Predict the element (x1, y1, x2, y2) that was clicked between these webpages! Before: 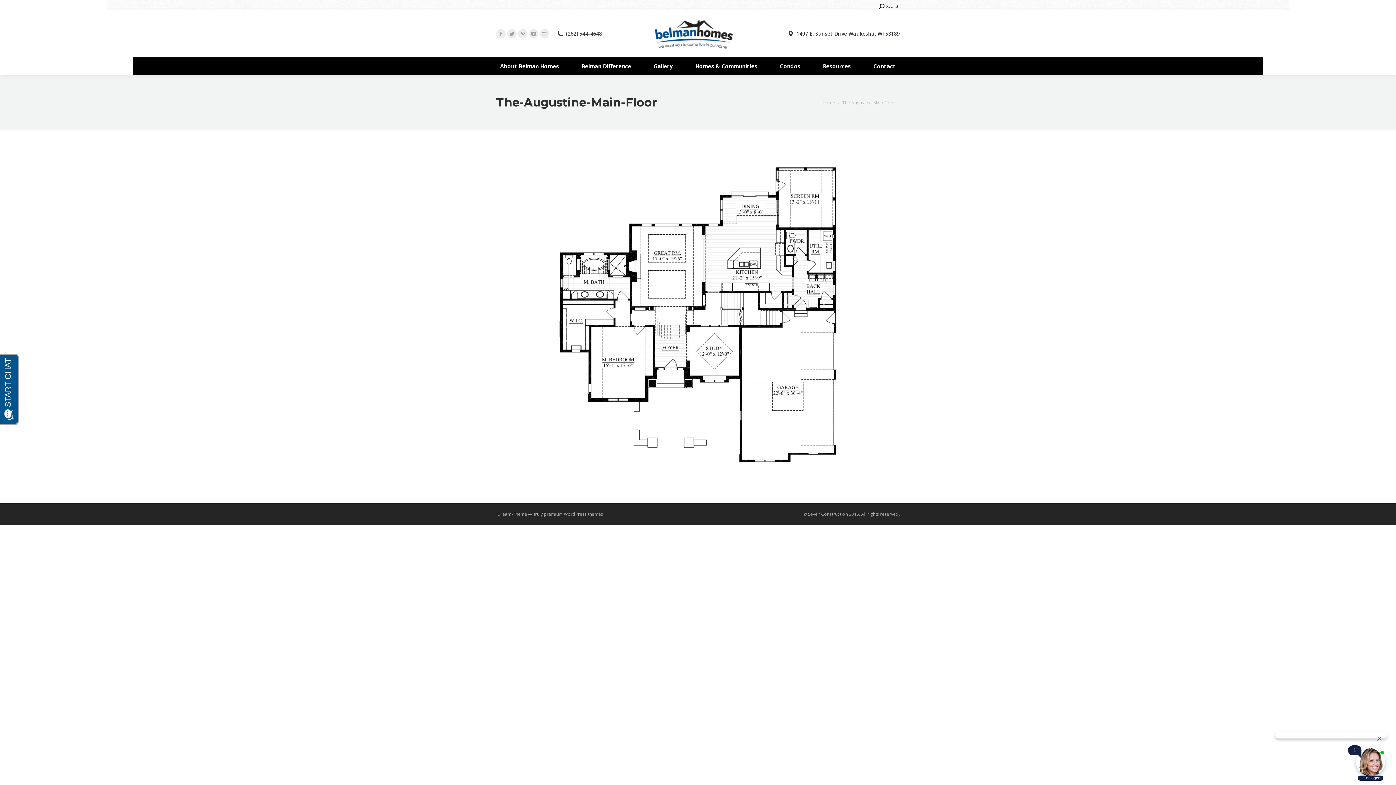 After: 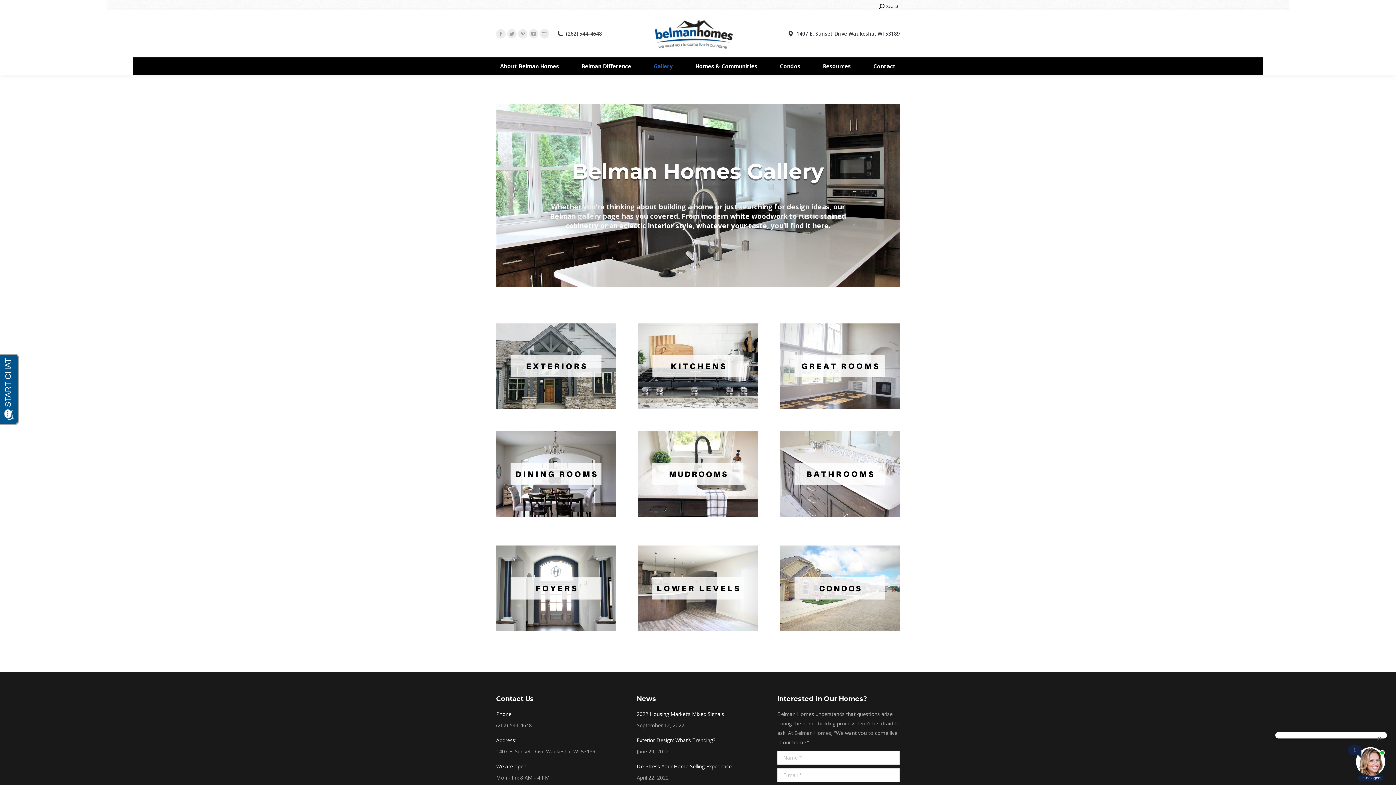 Action: bbox: (649, 61, 676, 71) label: Gallery